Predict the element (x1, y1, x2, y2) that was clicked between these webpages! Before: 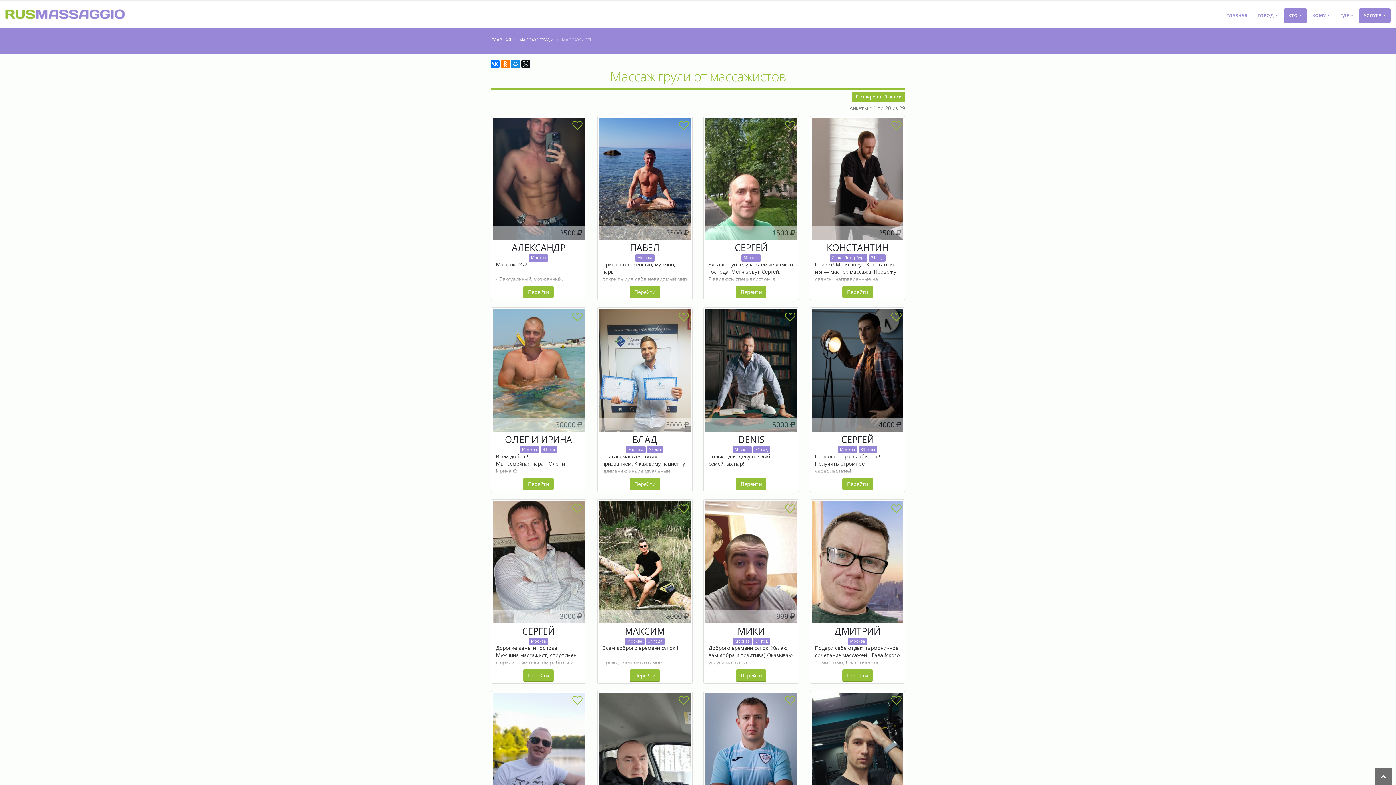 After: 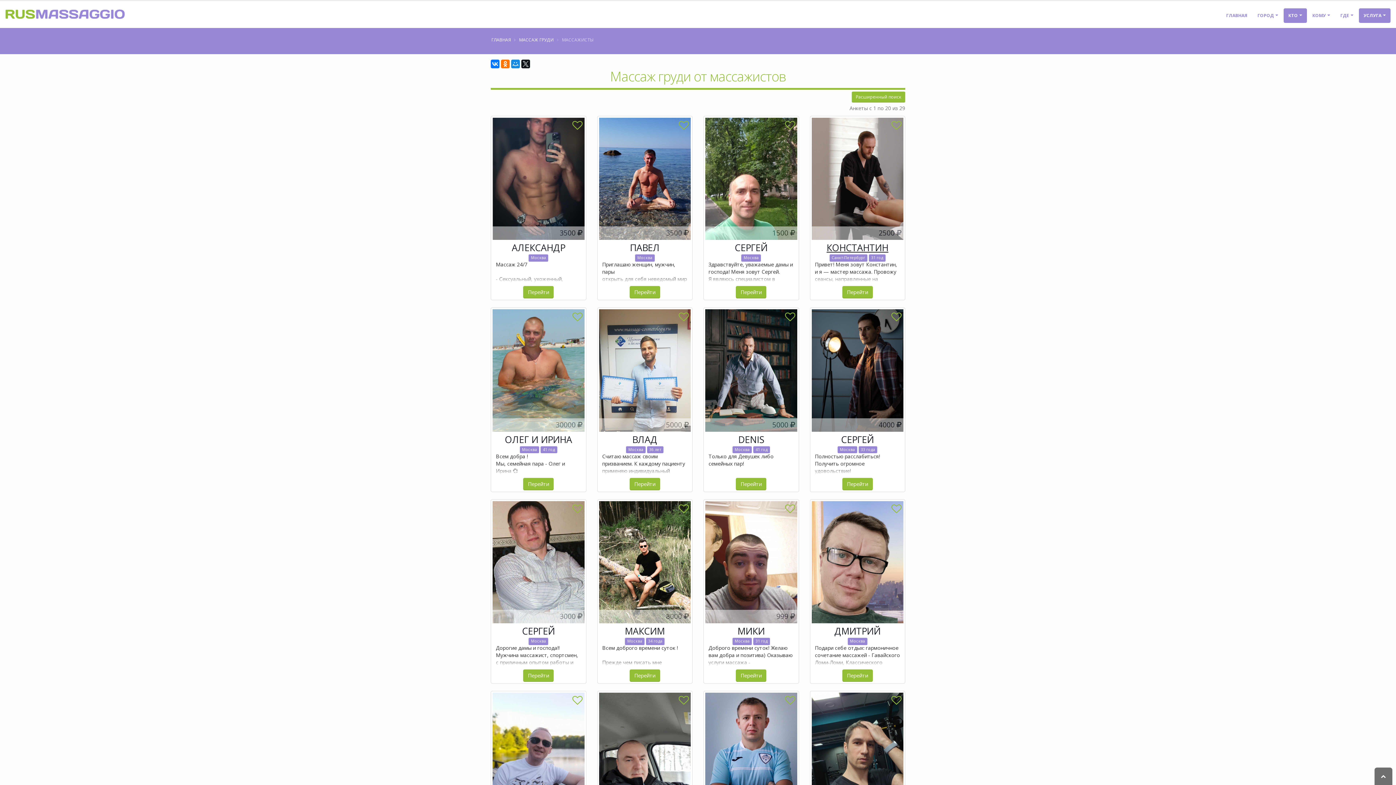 Action: bbox: (826, 241, 888, 253) label: КОНСТАНТИН